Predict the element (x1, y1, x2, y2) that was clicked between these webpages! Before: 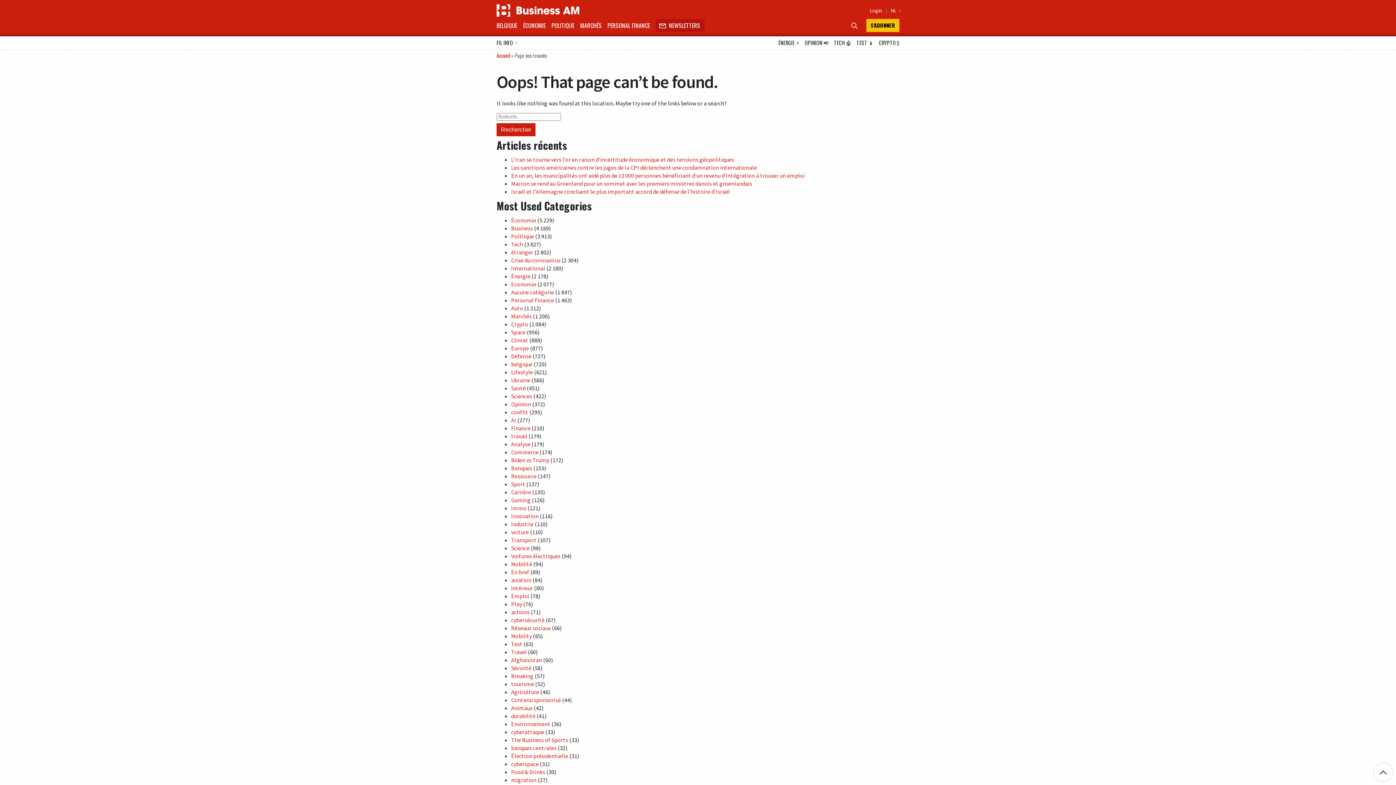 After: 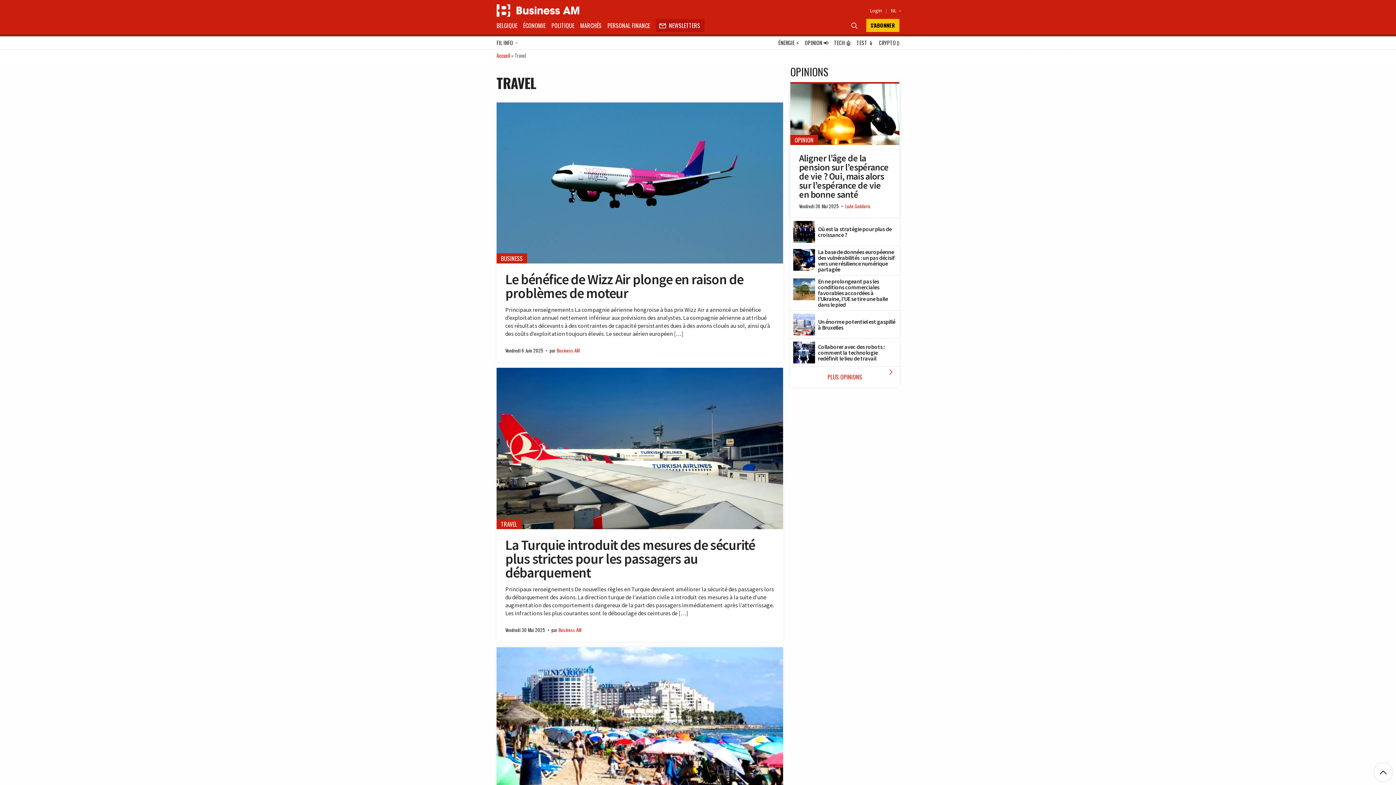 Action: label: Travel bbox: (511, 648, 526, 656)